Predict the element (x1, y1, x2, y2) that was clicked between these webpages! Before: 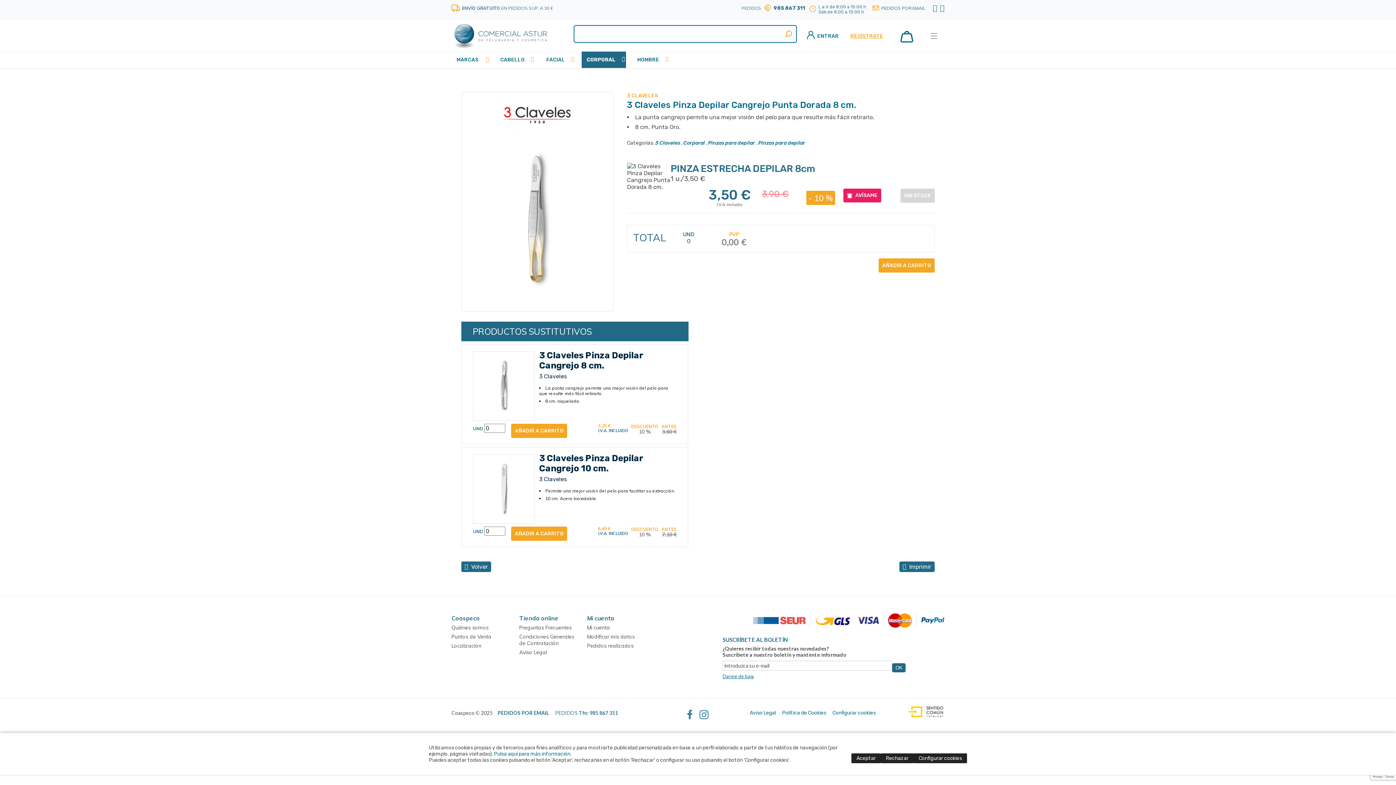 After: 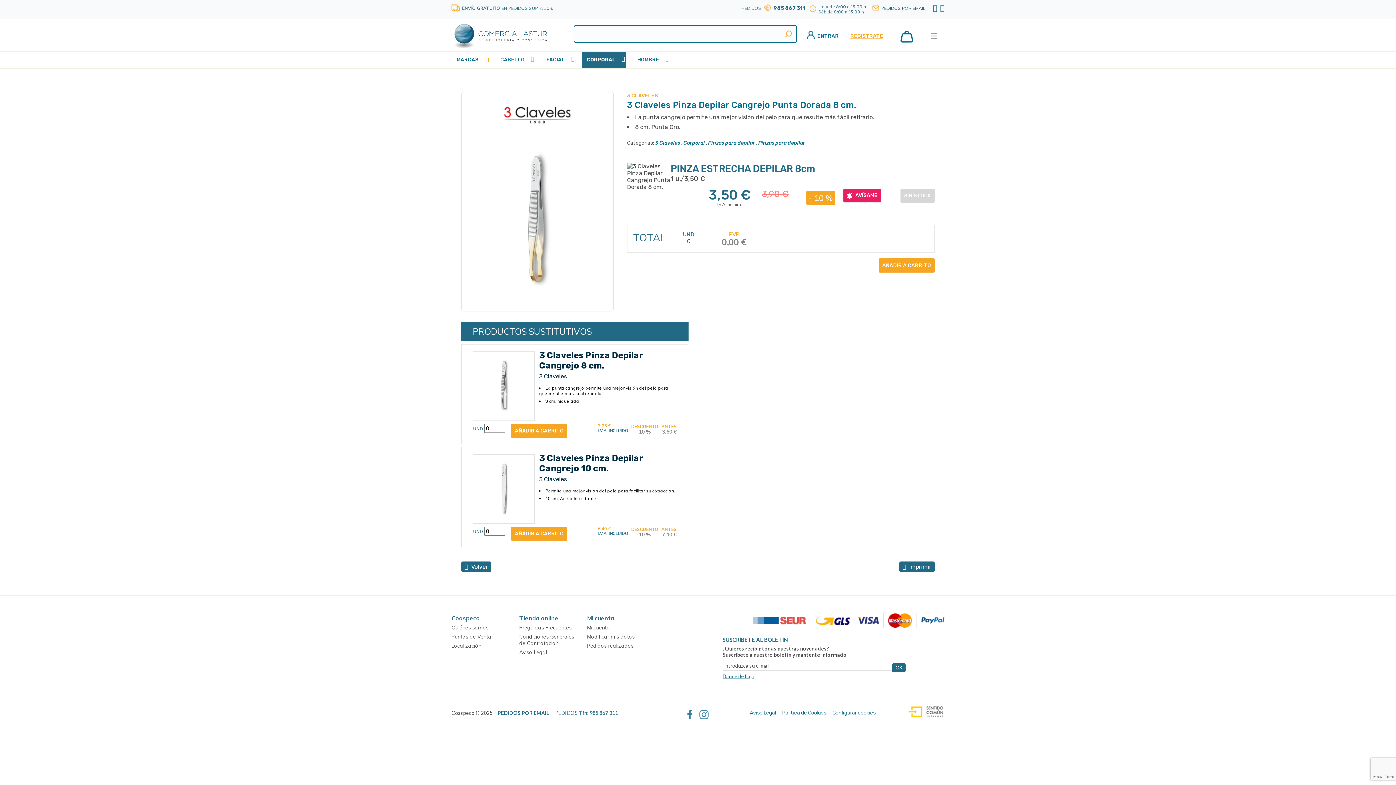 Action: label: Aceptar bbox: (851, 753, 881, 763)